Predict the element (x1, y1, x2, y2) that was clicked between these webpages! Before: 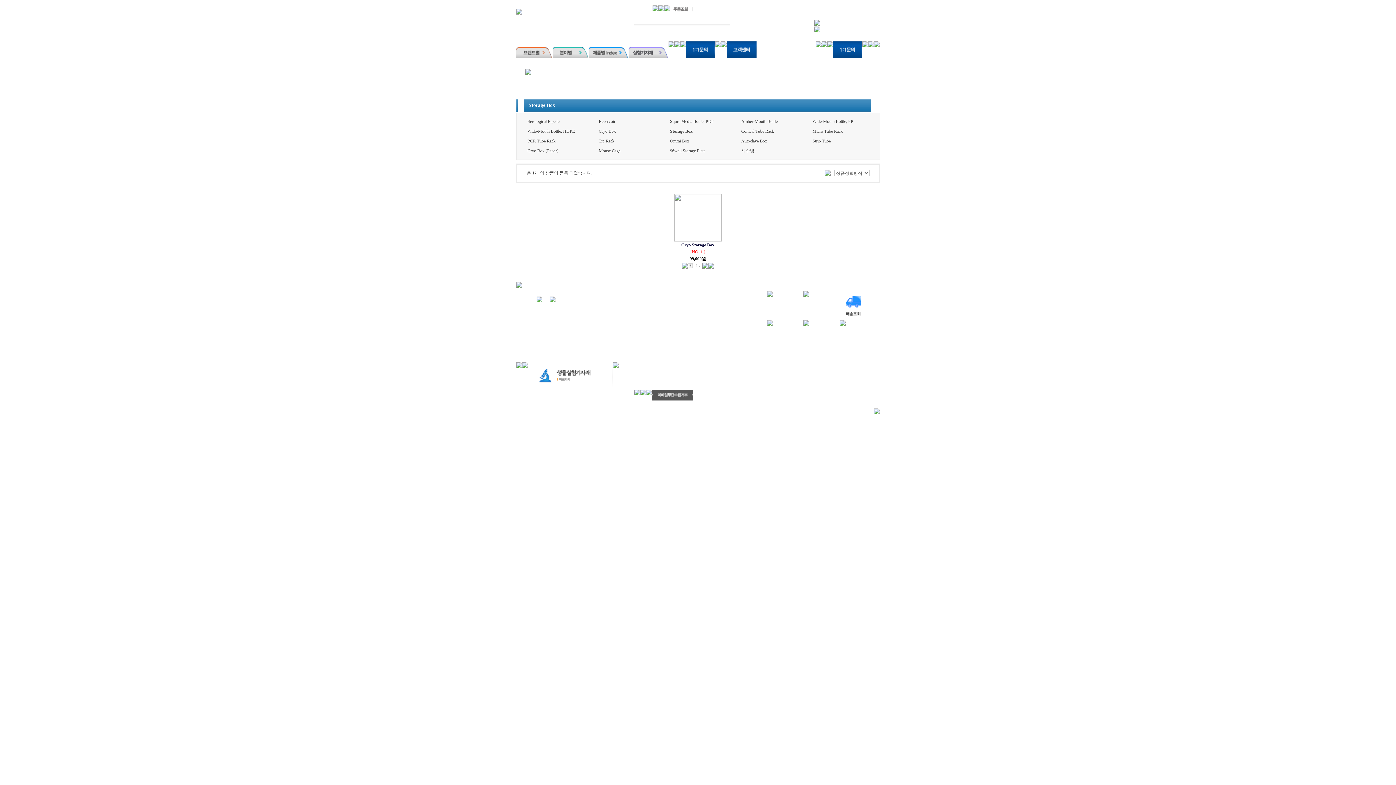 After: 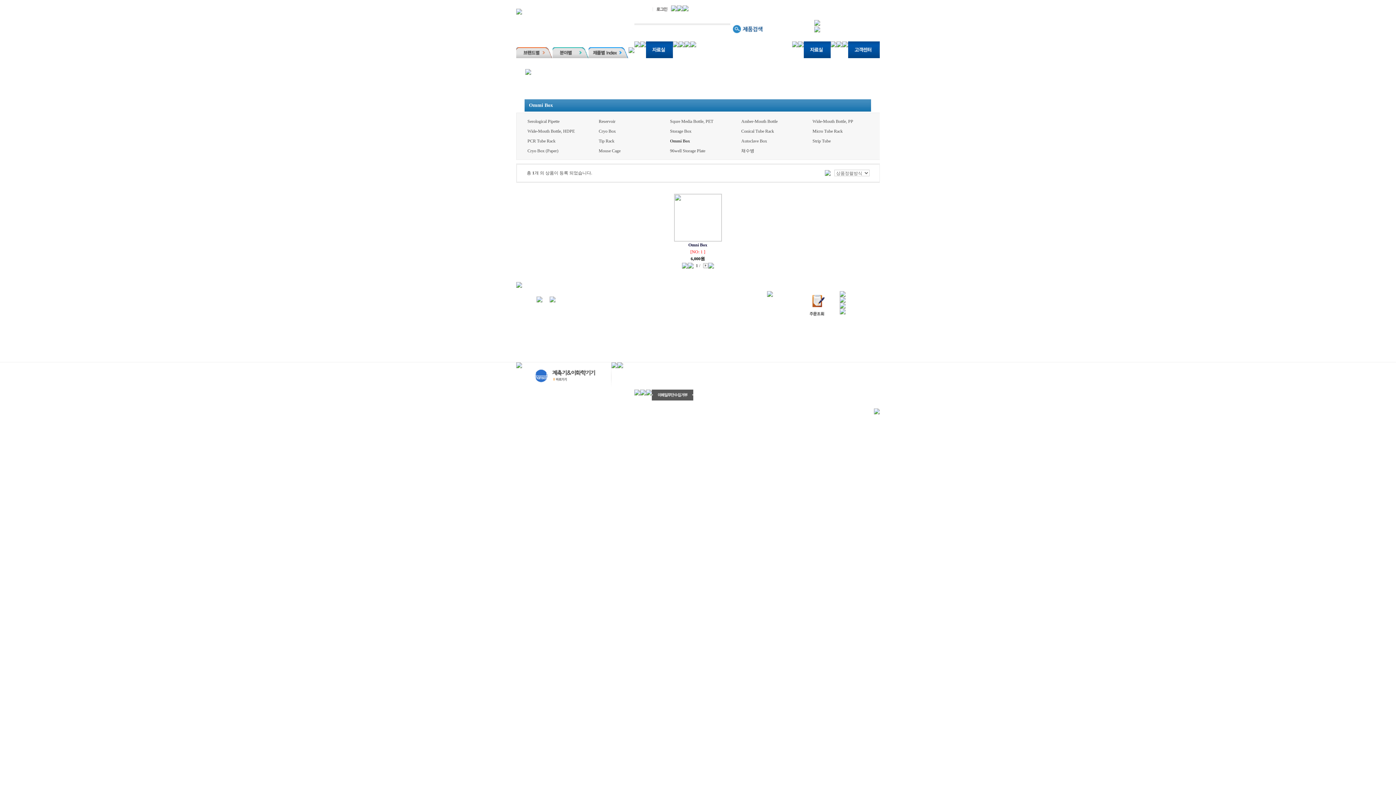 Action: label: Ommi Box bbox: (670, 138, 689, 143)